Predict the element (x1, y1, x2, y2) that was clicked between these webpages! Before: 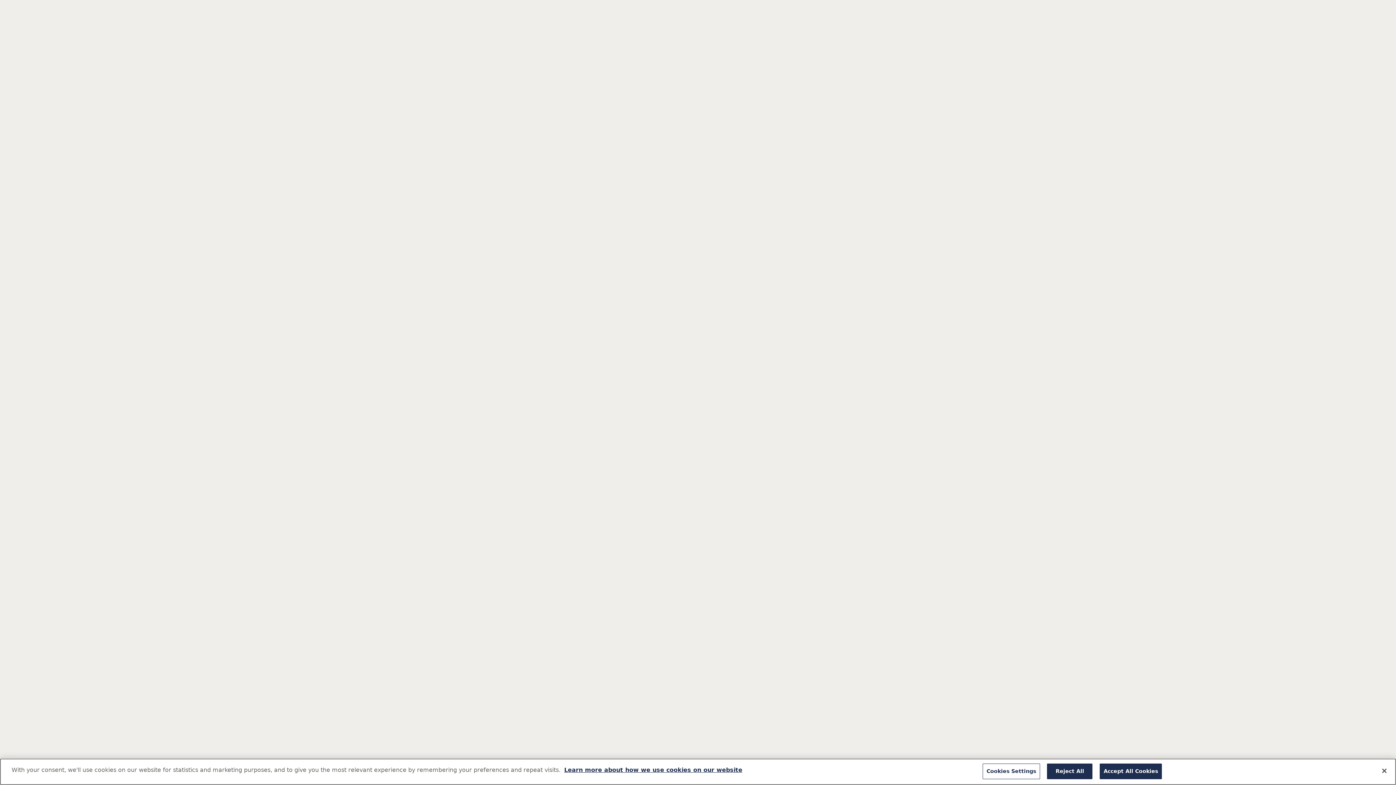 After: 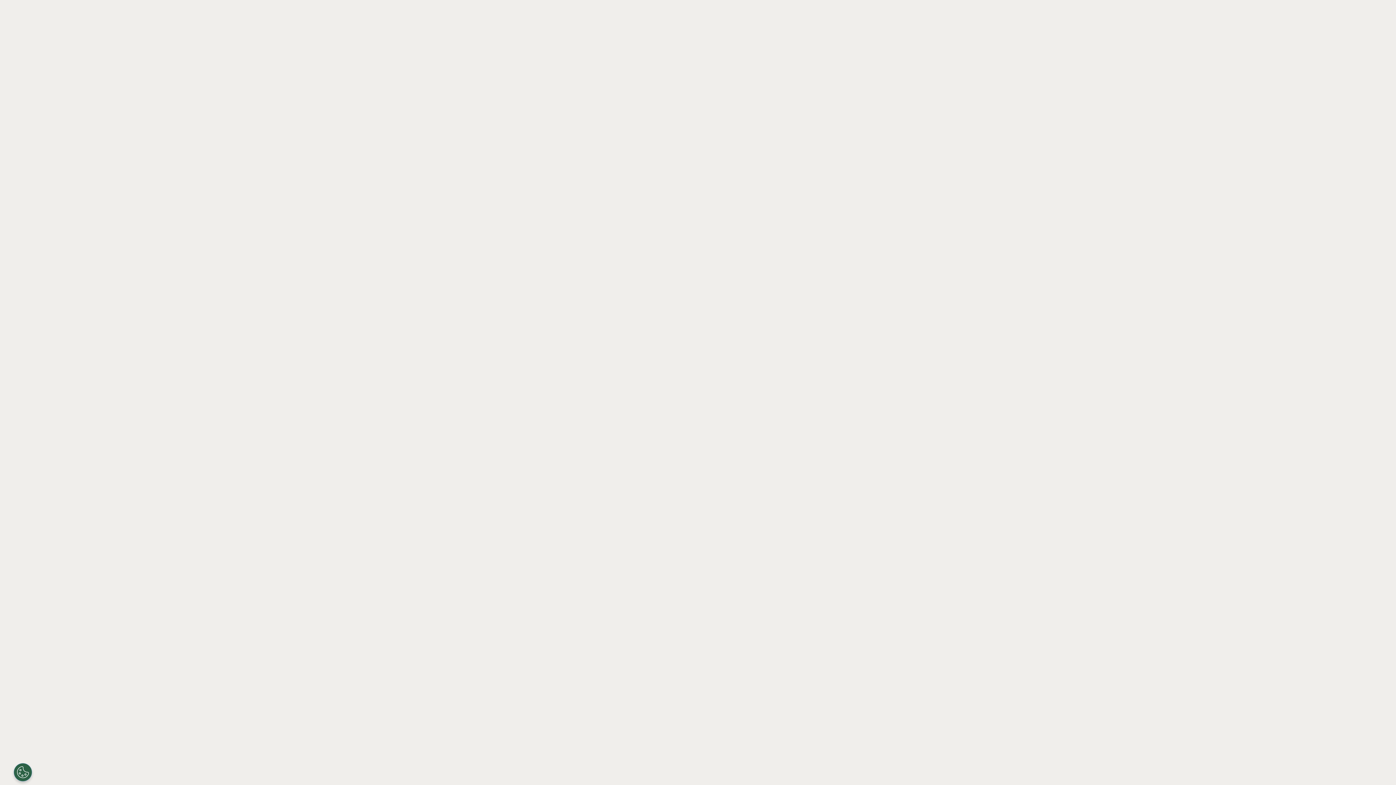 Action: label: Accept All Cookies bbox: (1099, 764, 1162, 779)